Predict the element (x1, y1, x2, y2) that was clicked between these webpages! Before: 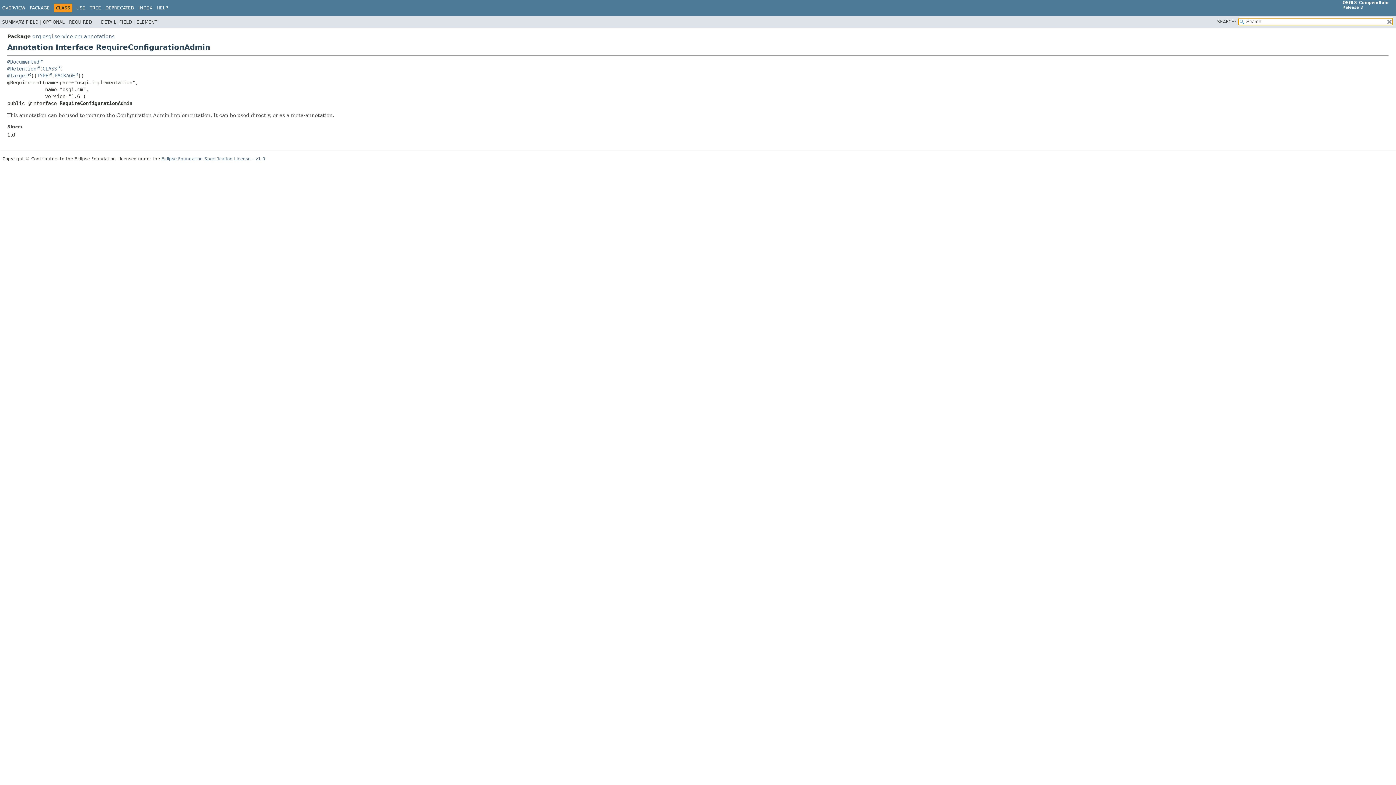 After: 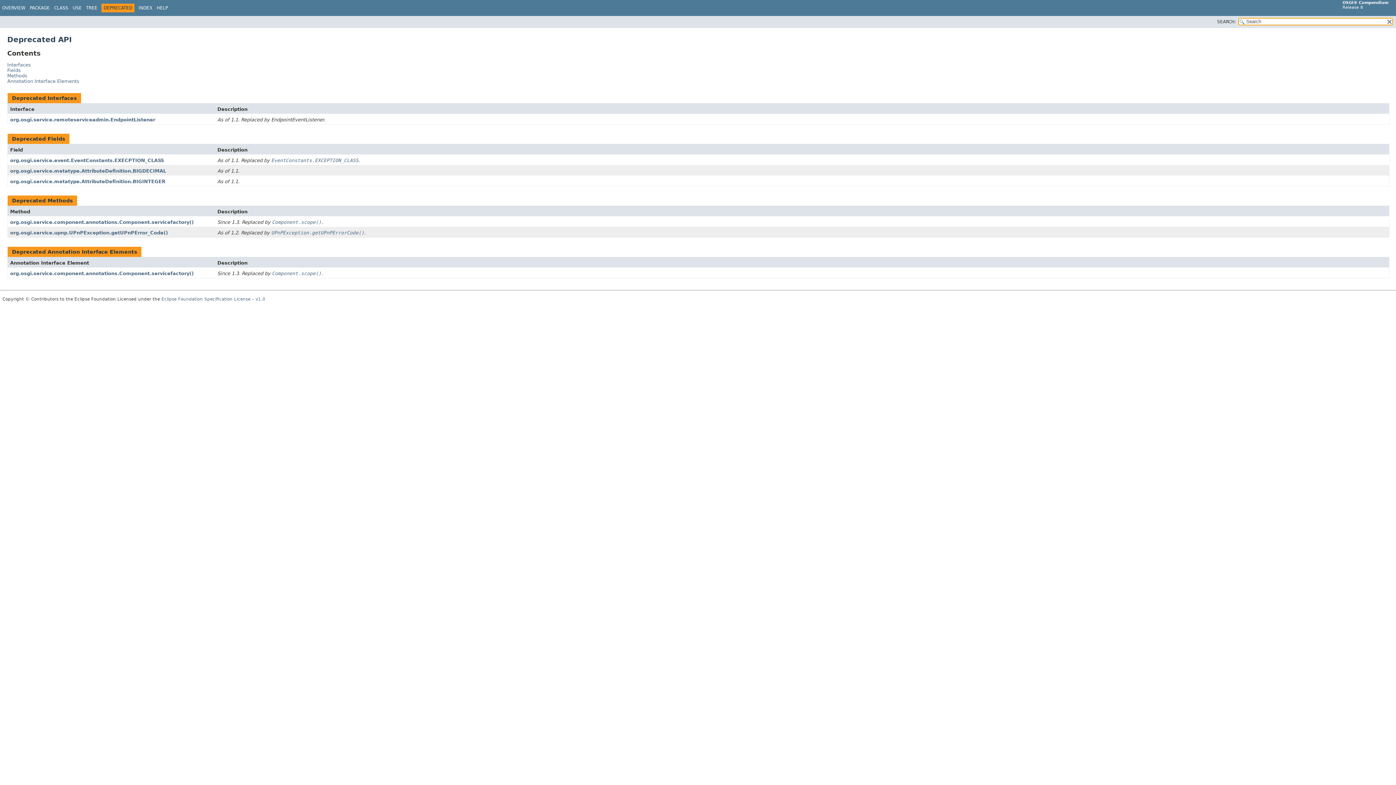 Action: bbox: (105, 5, 134, 10) label: DEPRECATED